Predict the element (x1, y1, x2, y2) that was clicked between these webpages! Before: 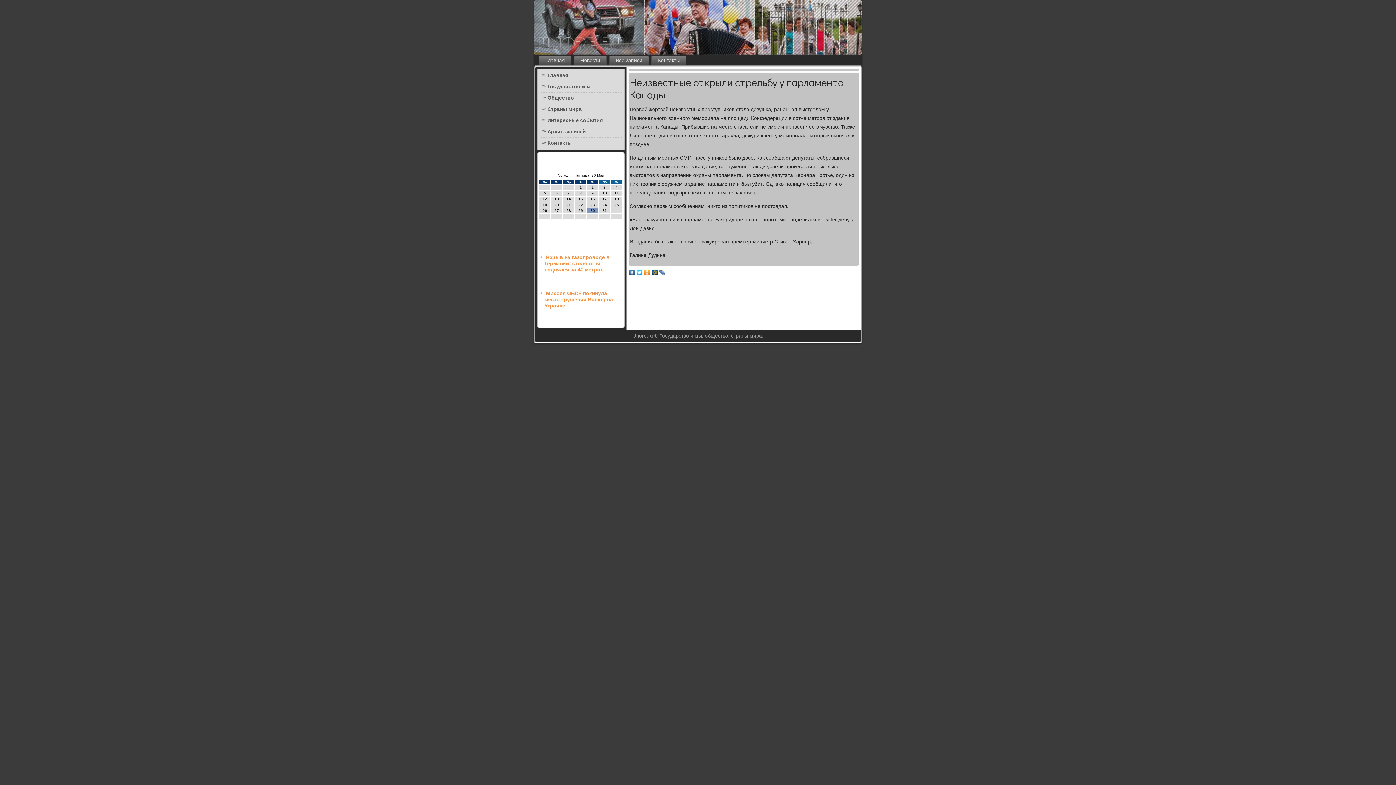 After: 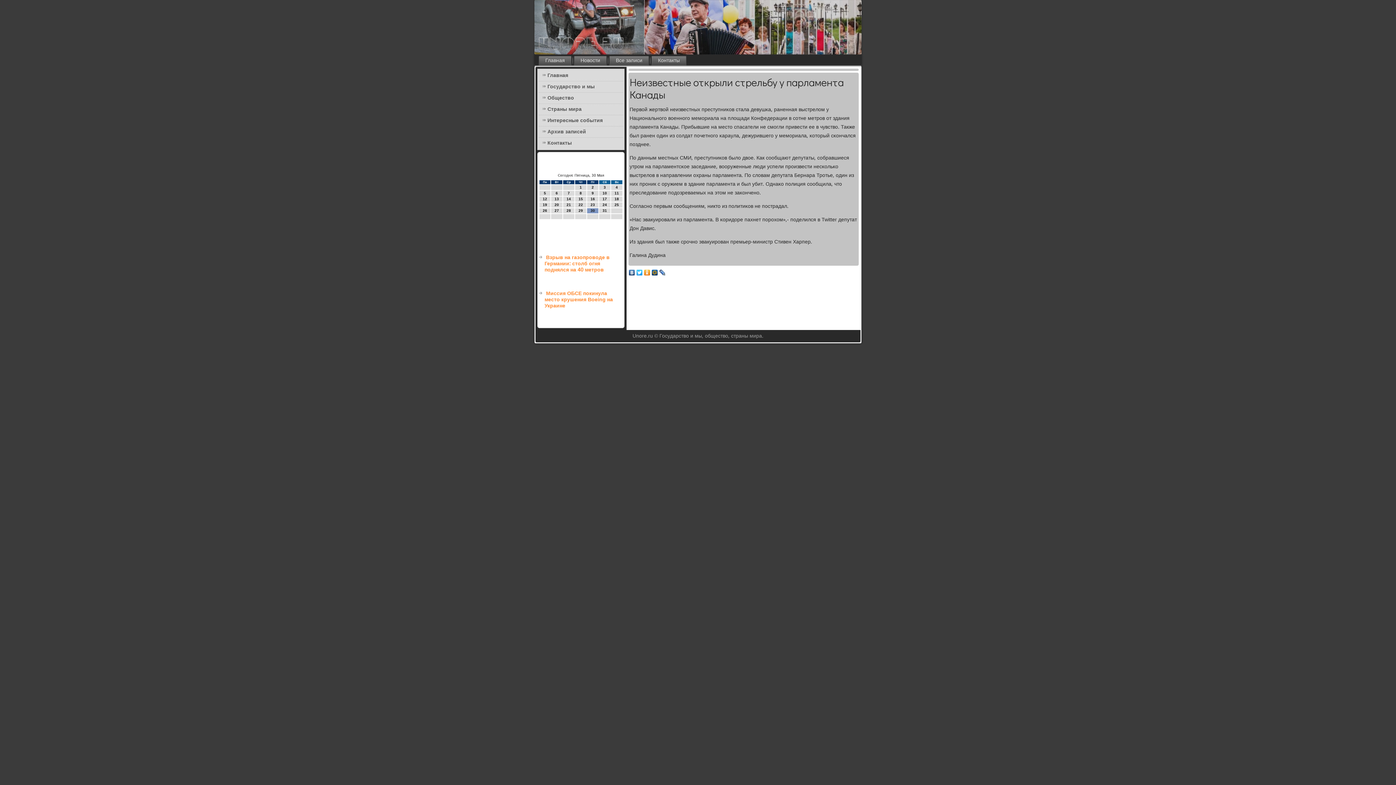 Action: bbox: (651, 268, 658, 277)